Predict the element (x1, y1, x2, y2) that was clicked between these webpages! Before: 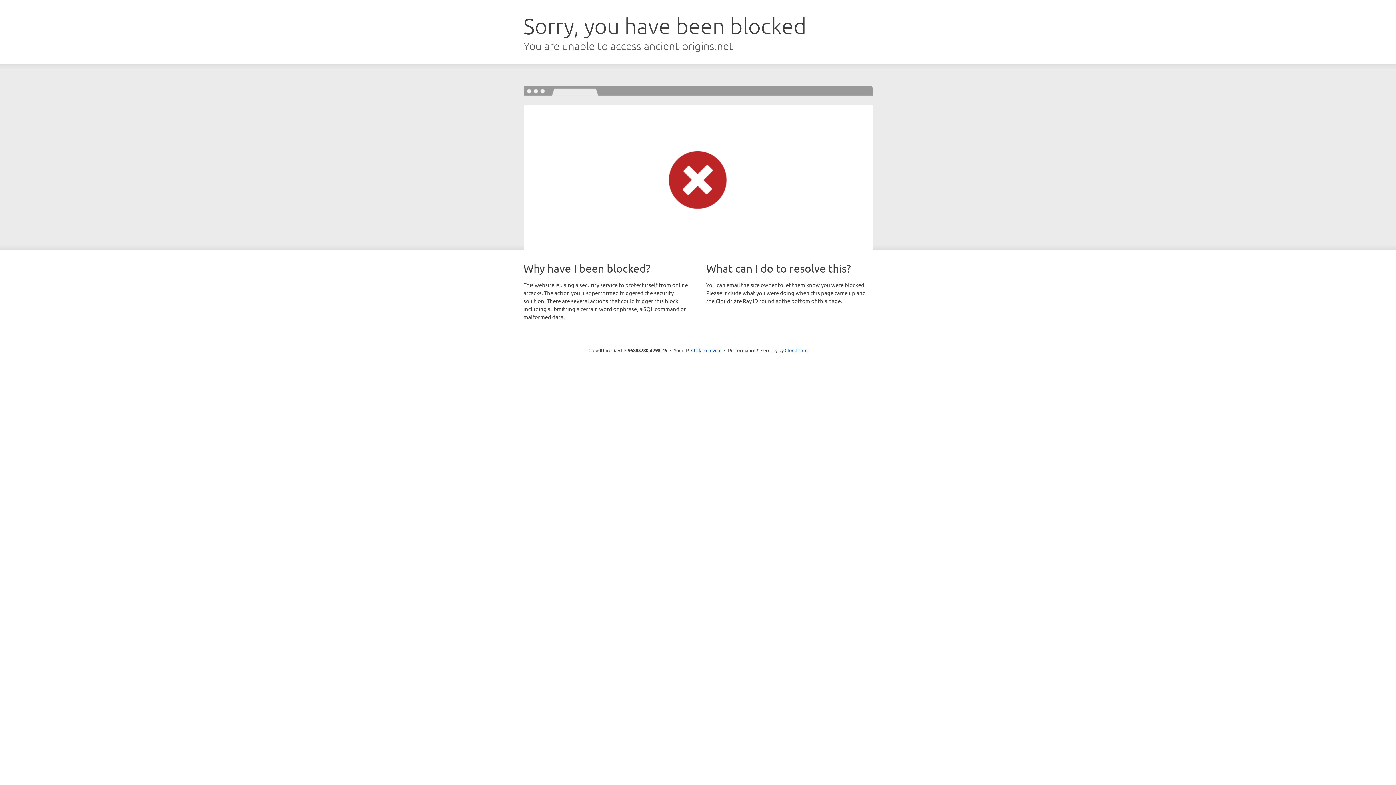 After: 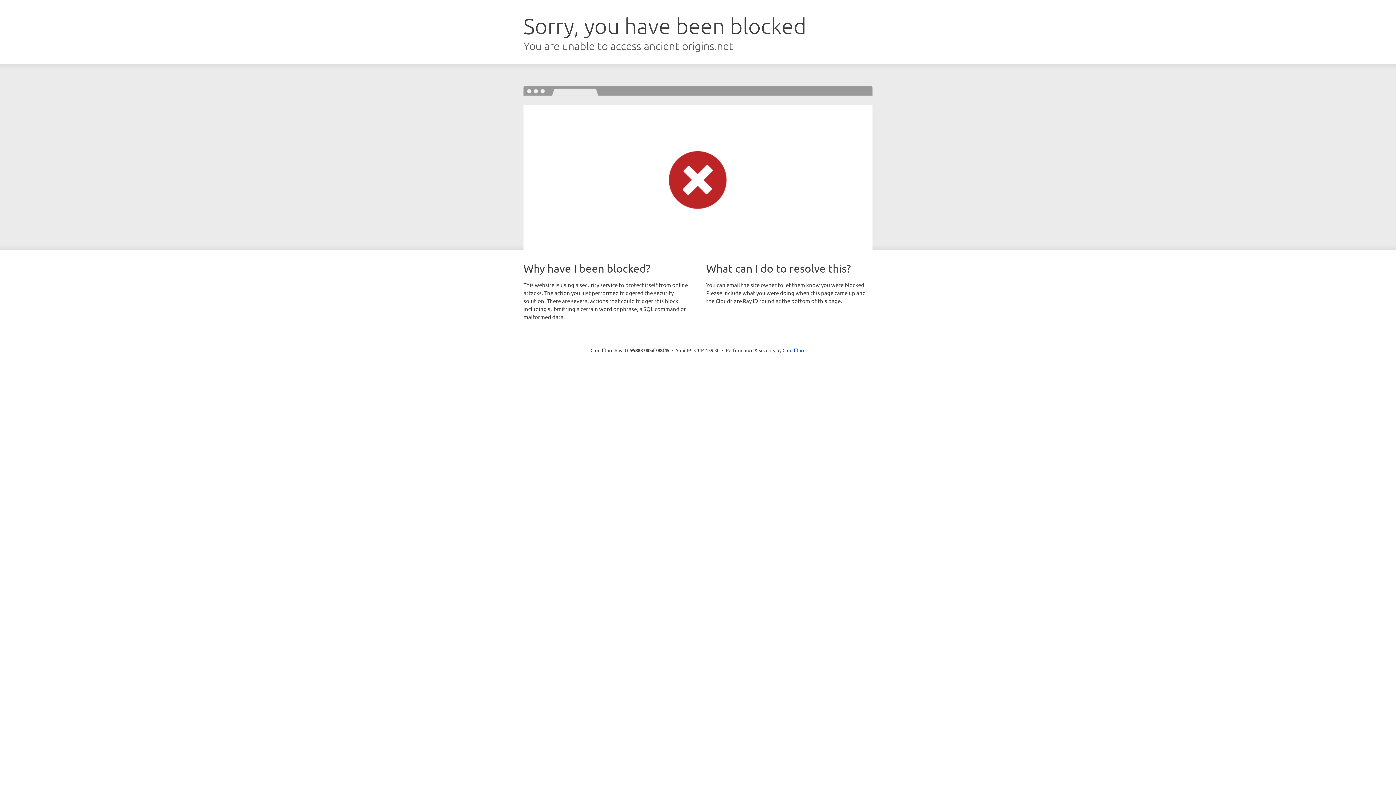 Action: bbox: (691, 346, 721, 353) label: Click to reveal